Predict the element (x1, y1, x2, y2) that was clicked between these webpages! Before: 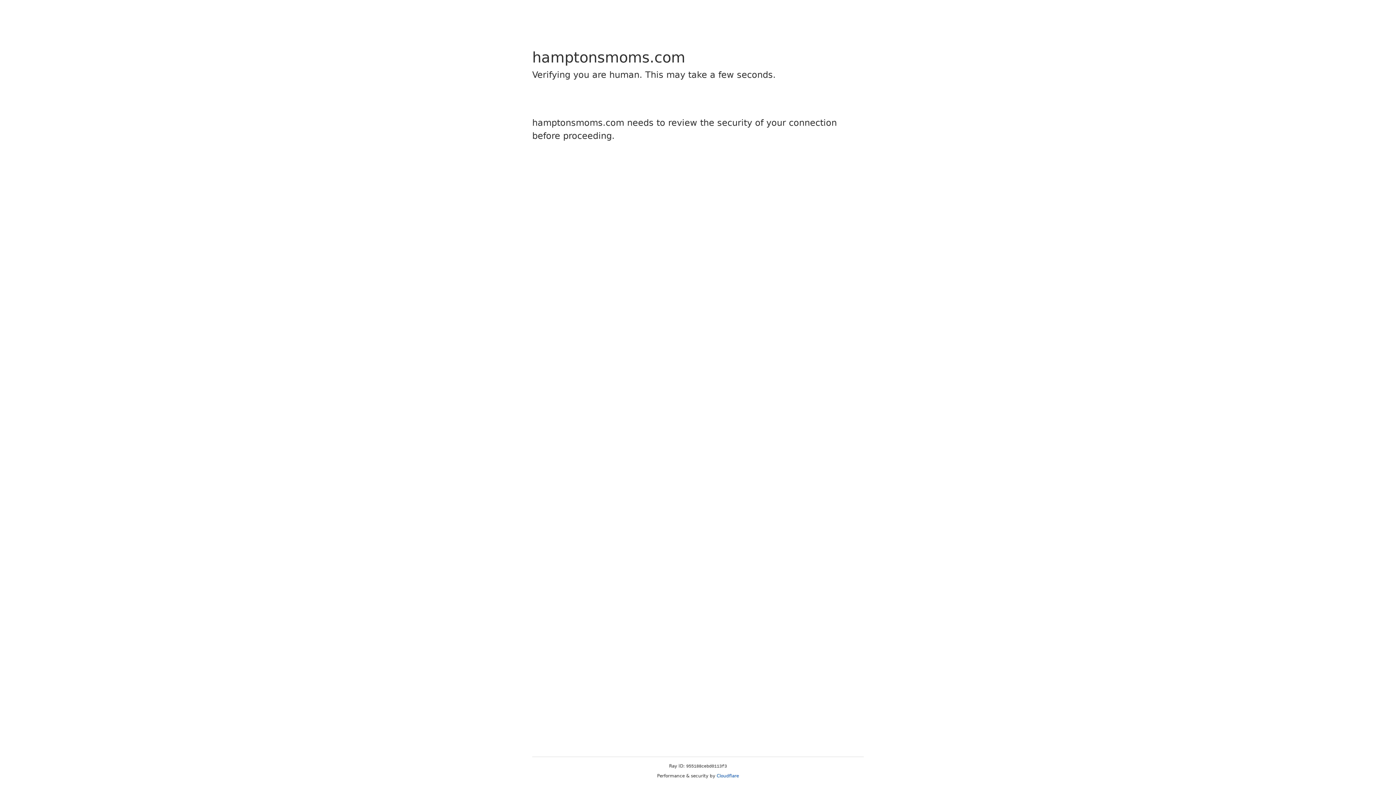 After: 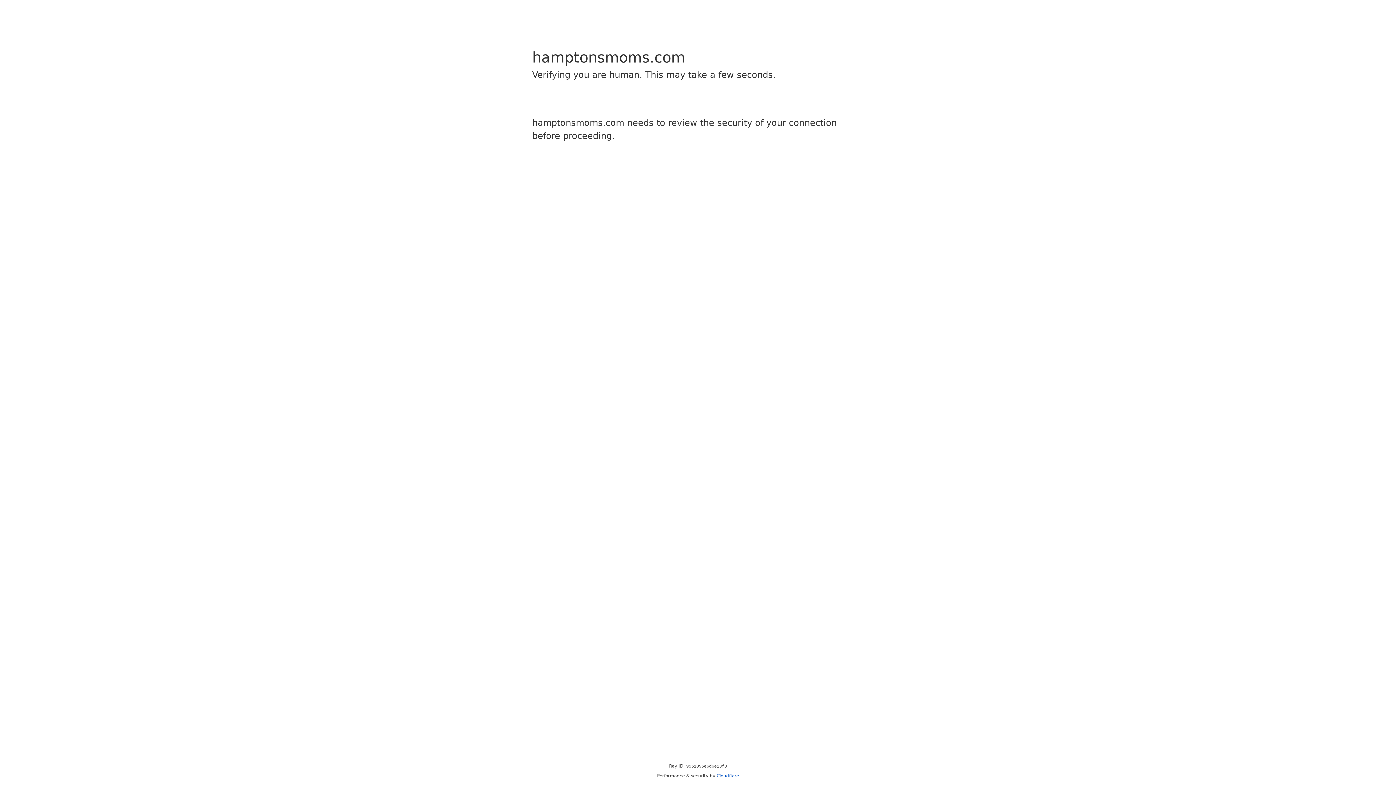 Action: label: Cloudflare bbox: (716, 773, 739, 778)